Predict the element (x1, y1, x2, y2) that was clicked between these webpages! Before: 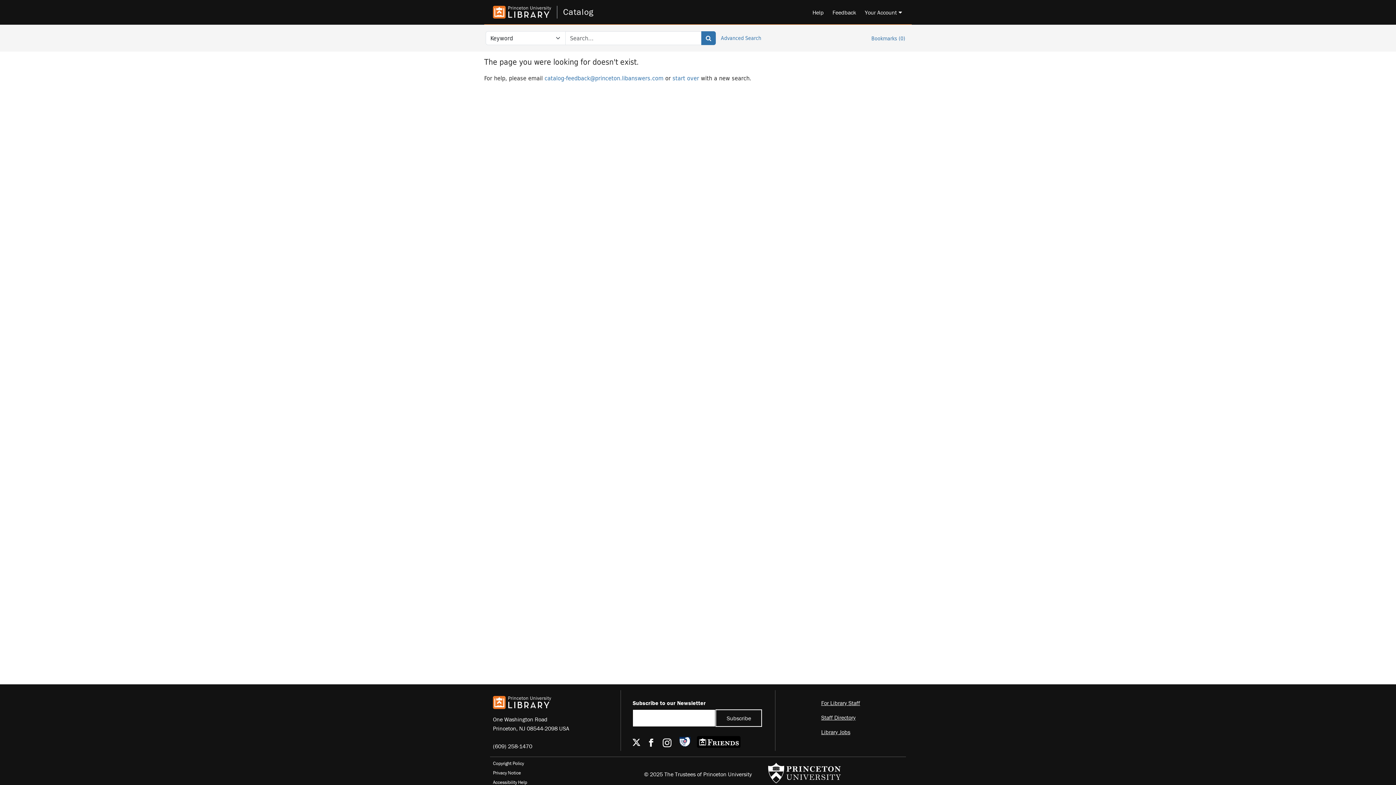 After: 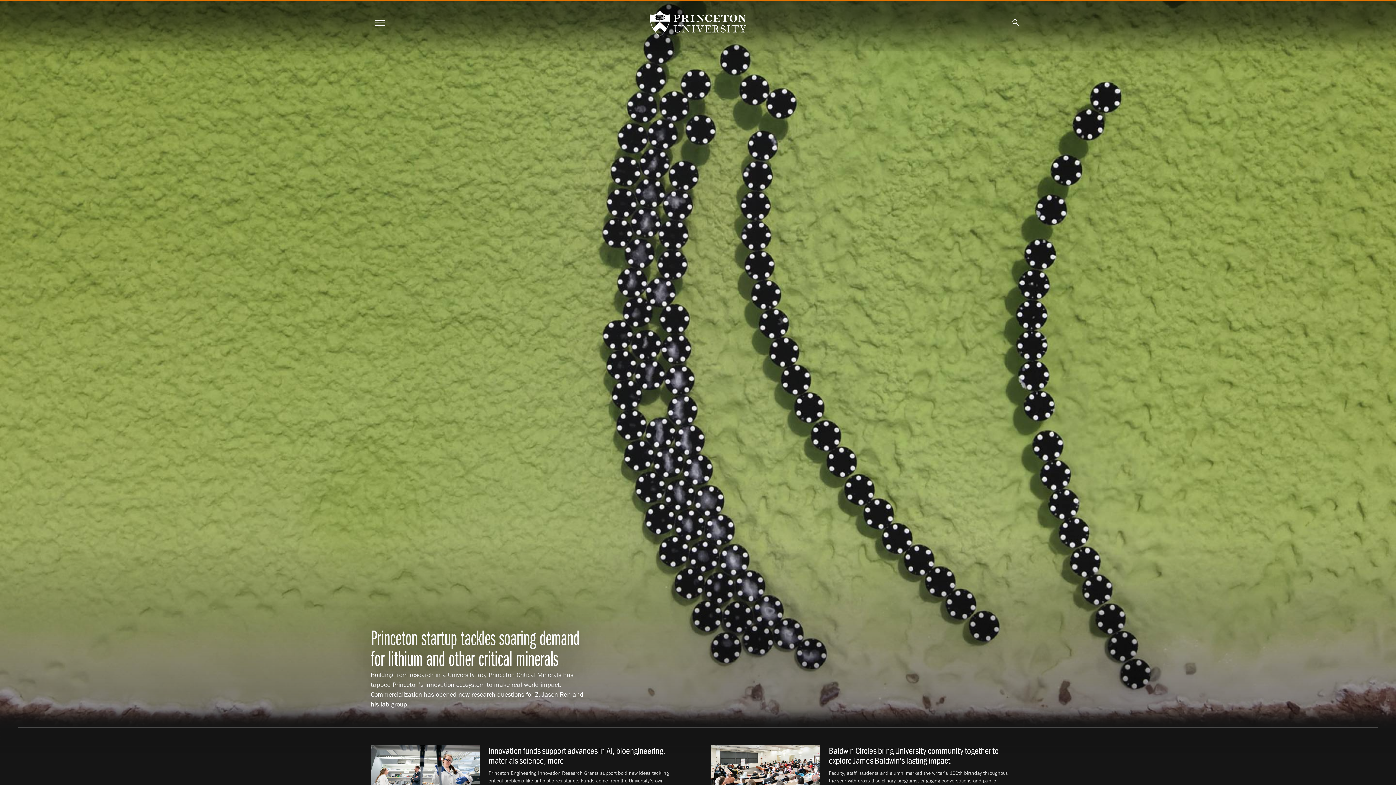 Action: bbox: (768, 760, 841, 788)